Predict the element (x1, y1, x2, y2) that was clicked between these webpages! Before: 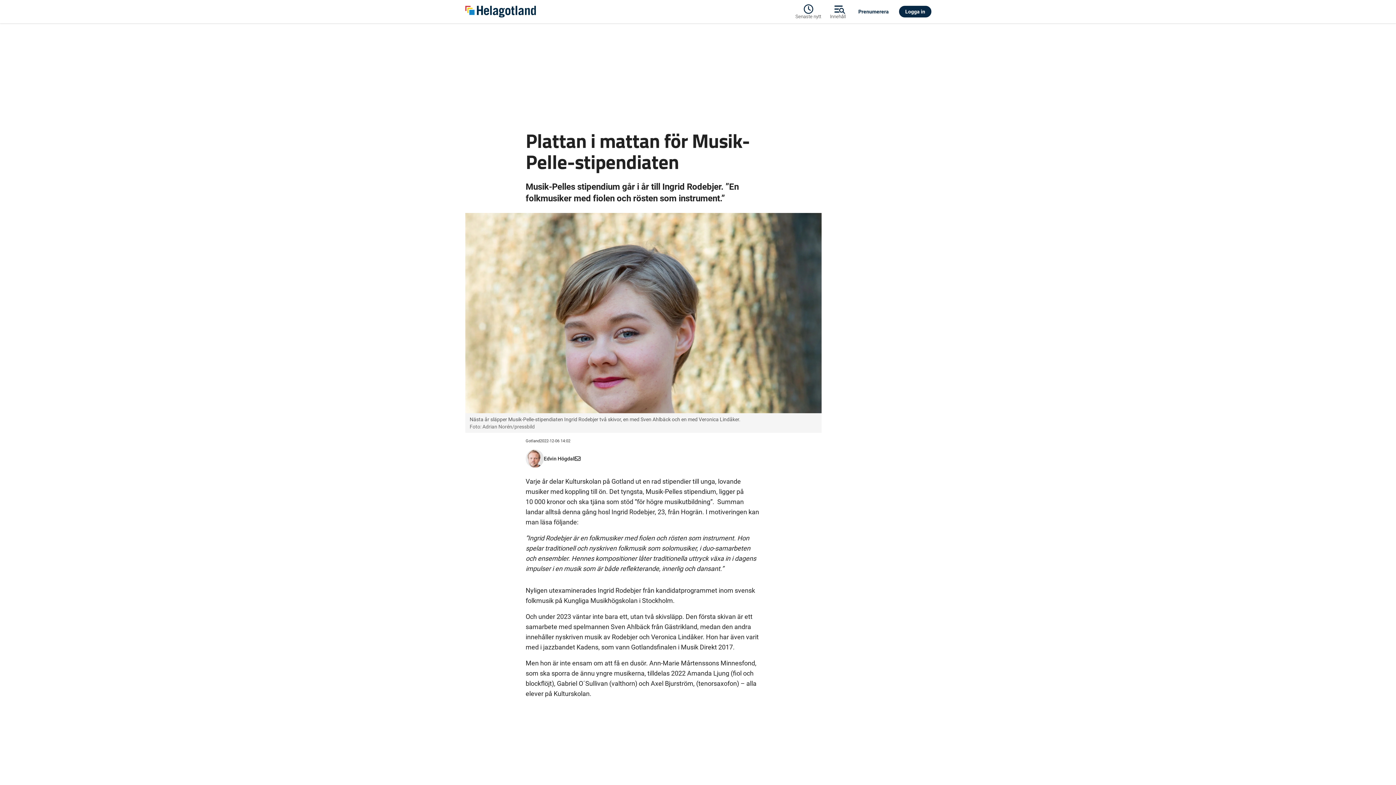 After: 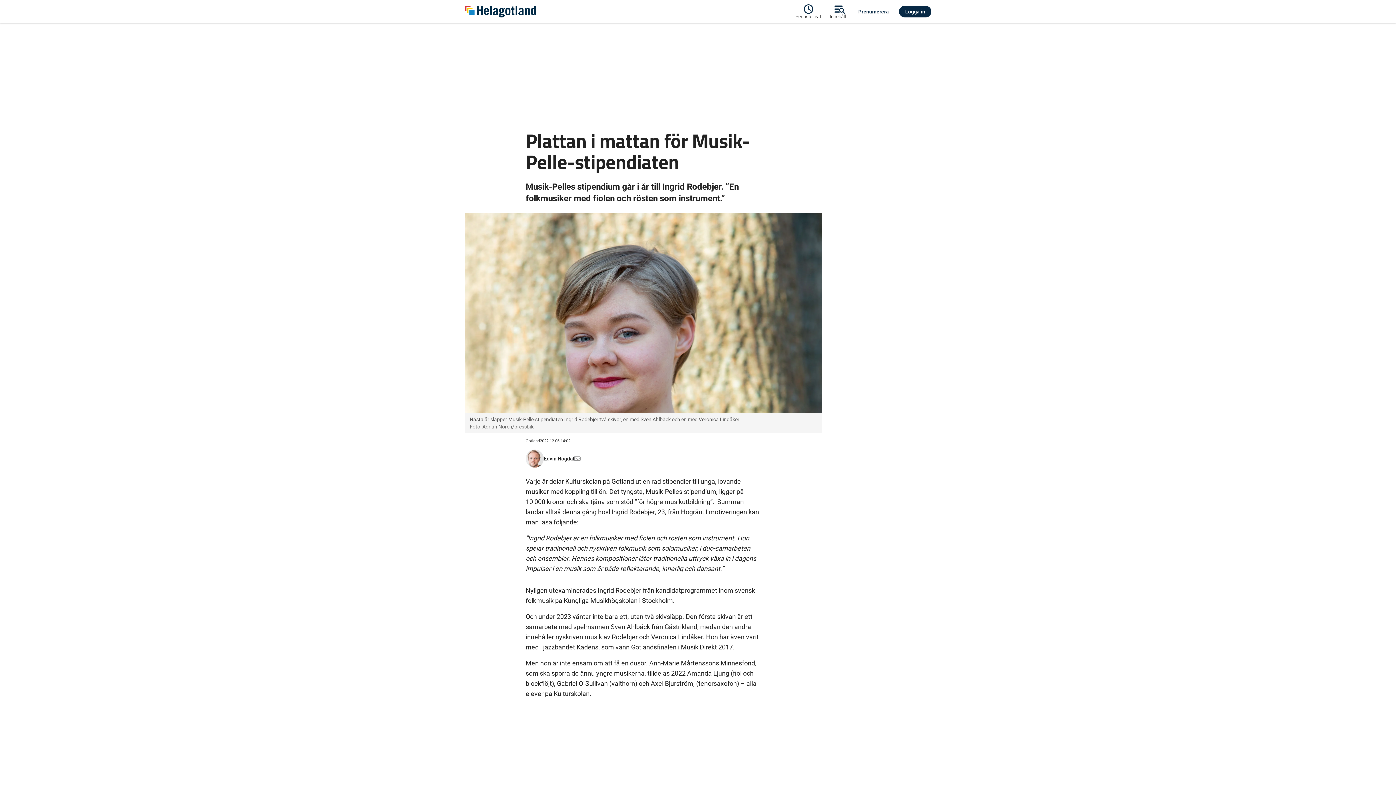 Action: bbox: (574, 454, 580, 463)